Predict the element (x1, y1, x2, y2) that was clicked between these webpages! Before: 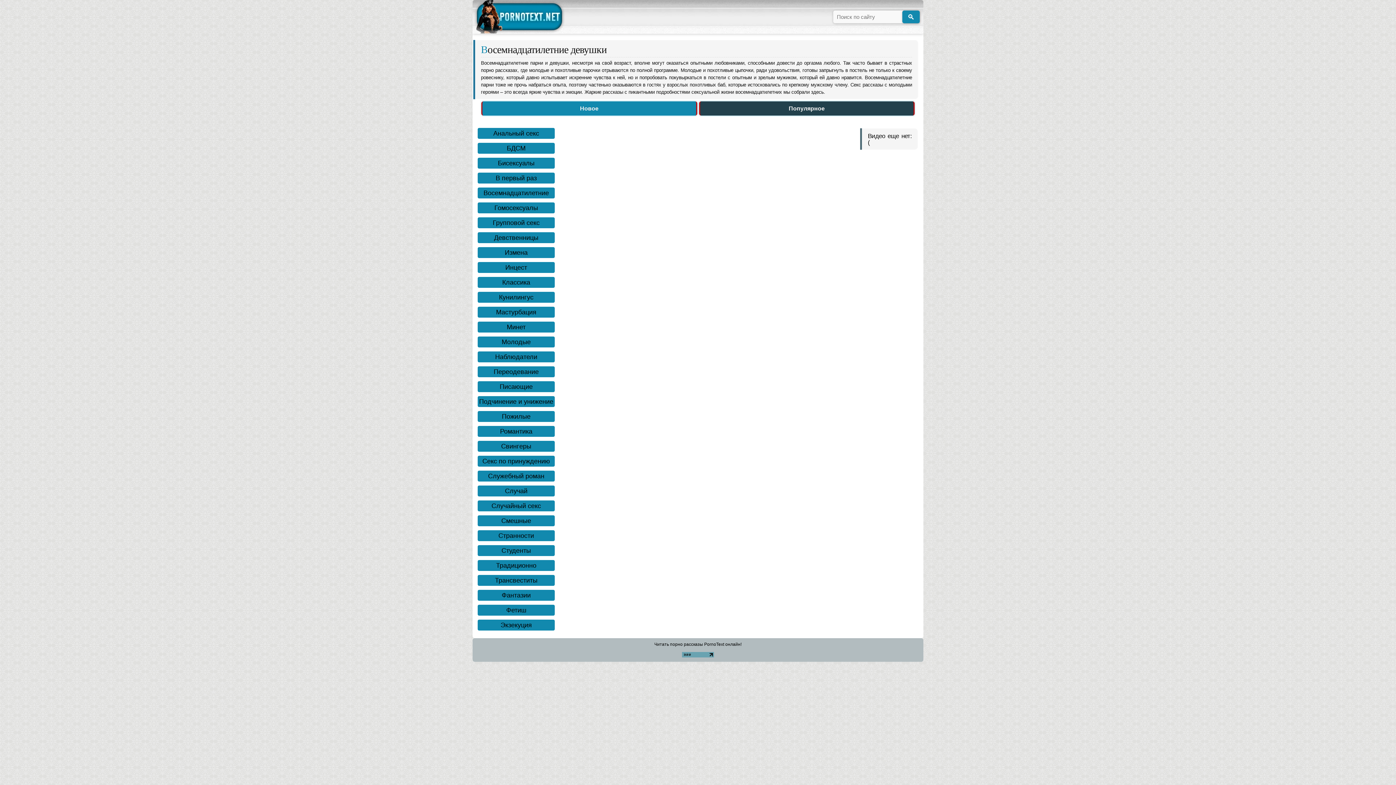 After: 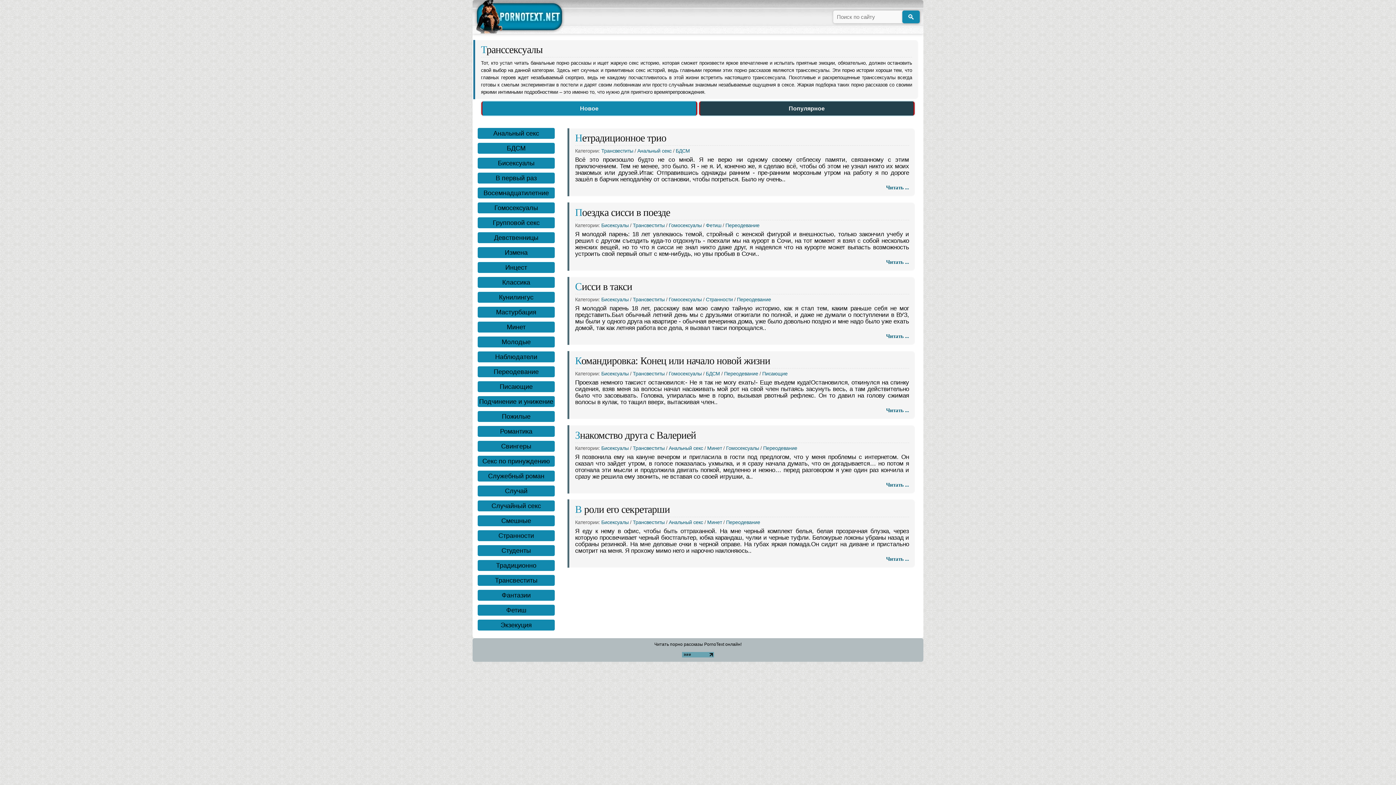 Action: bbox: (477, 575, 554, 586) label: Трансвеститы